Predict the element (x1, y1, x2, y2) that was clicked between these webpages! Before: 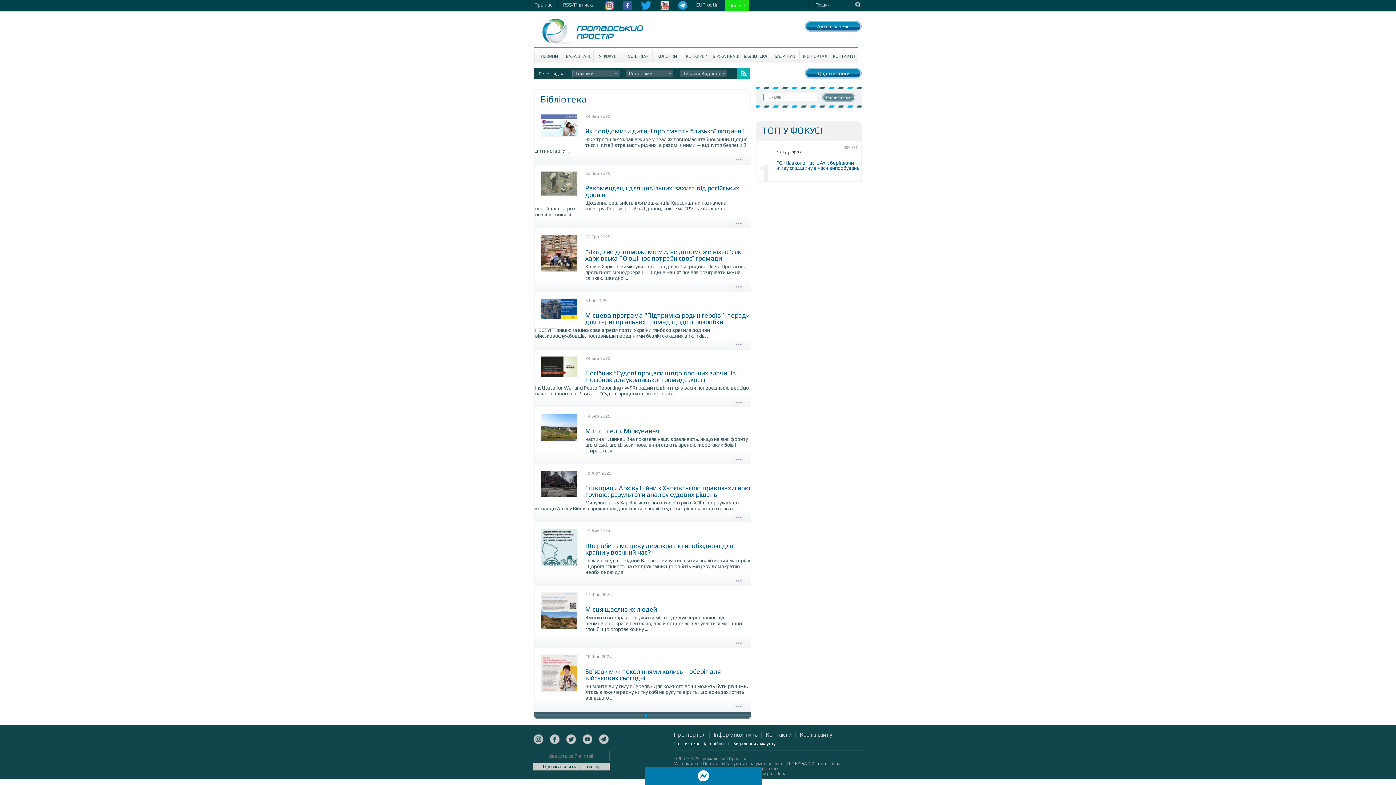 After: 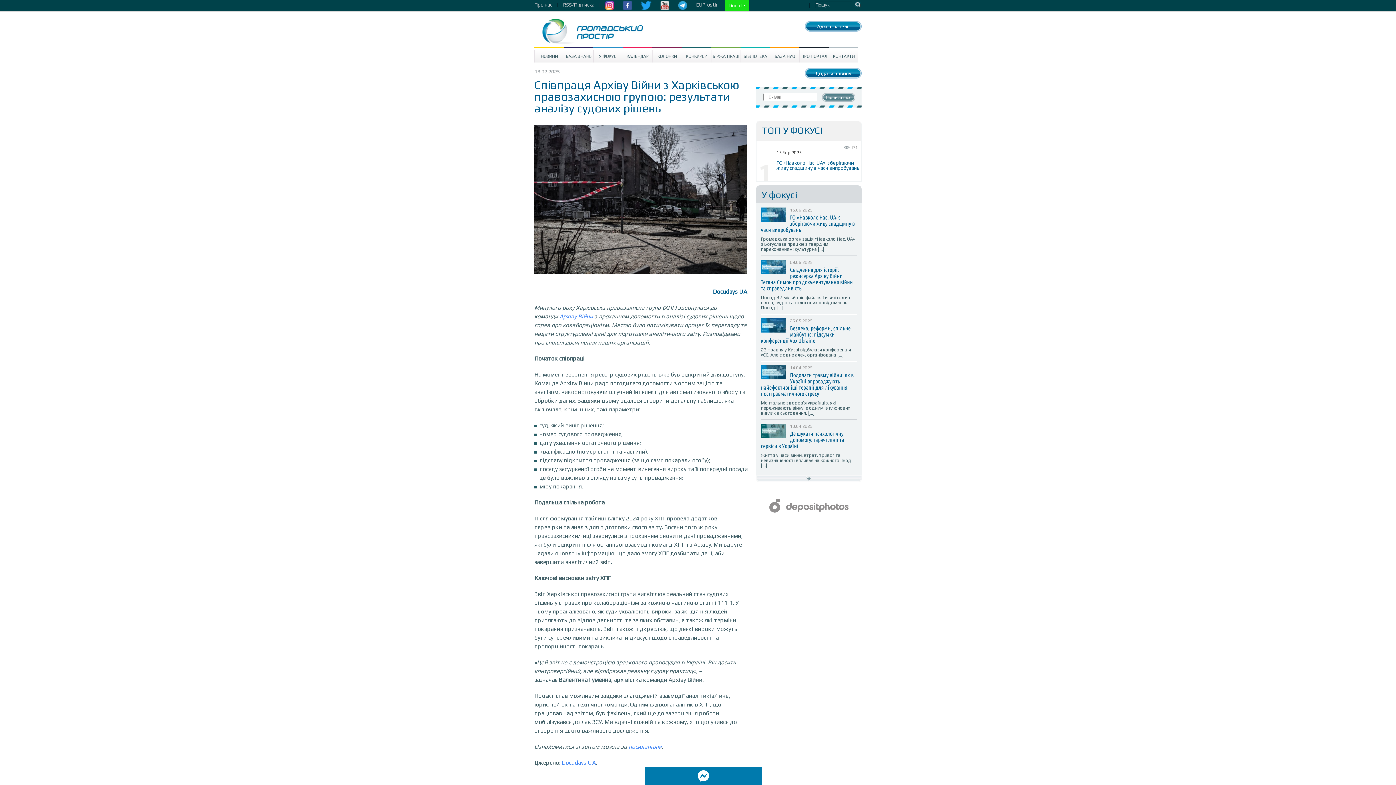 Action: bbox: (733, 513, 744, 520) label: Детально